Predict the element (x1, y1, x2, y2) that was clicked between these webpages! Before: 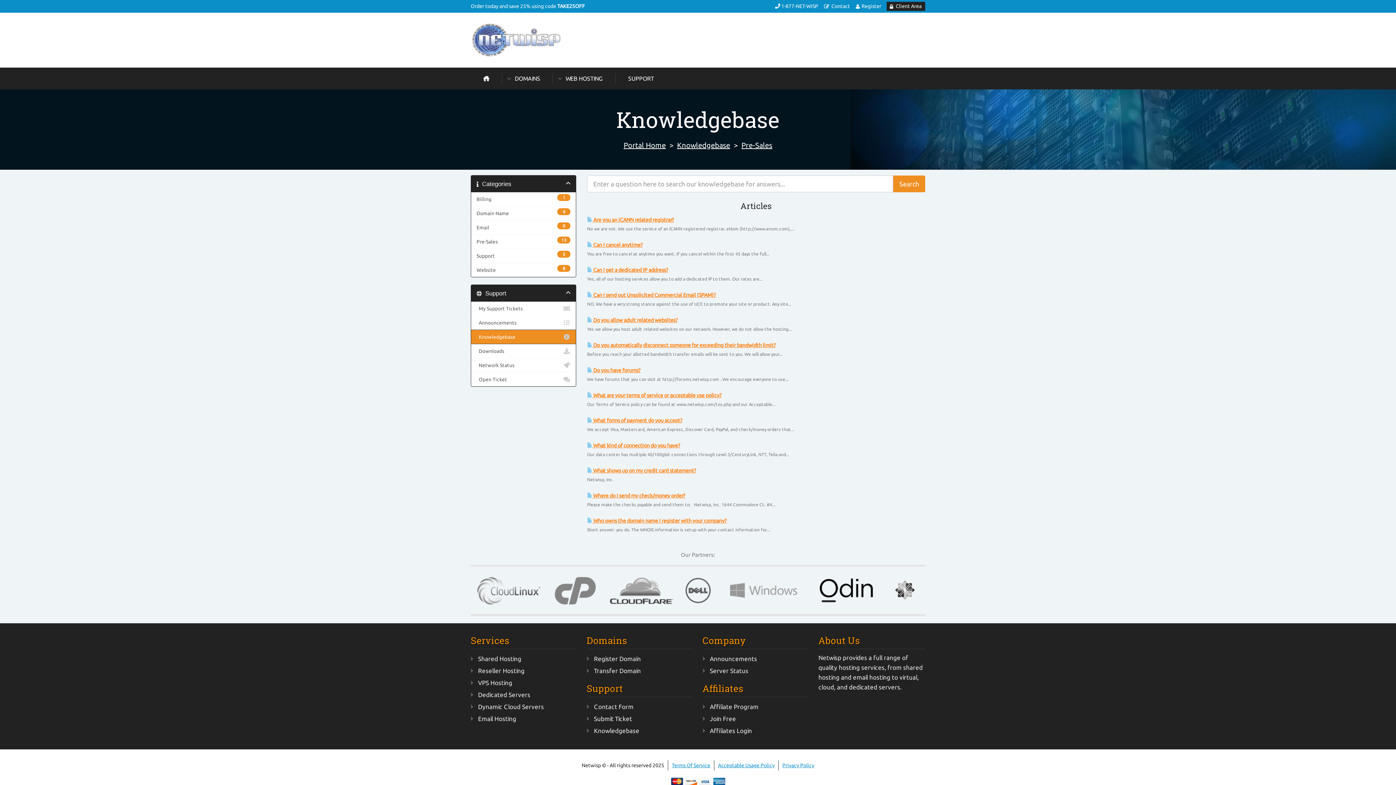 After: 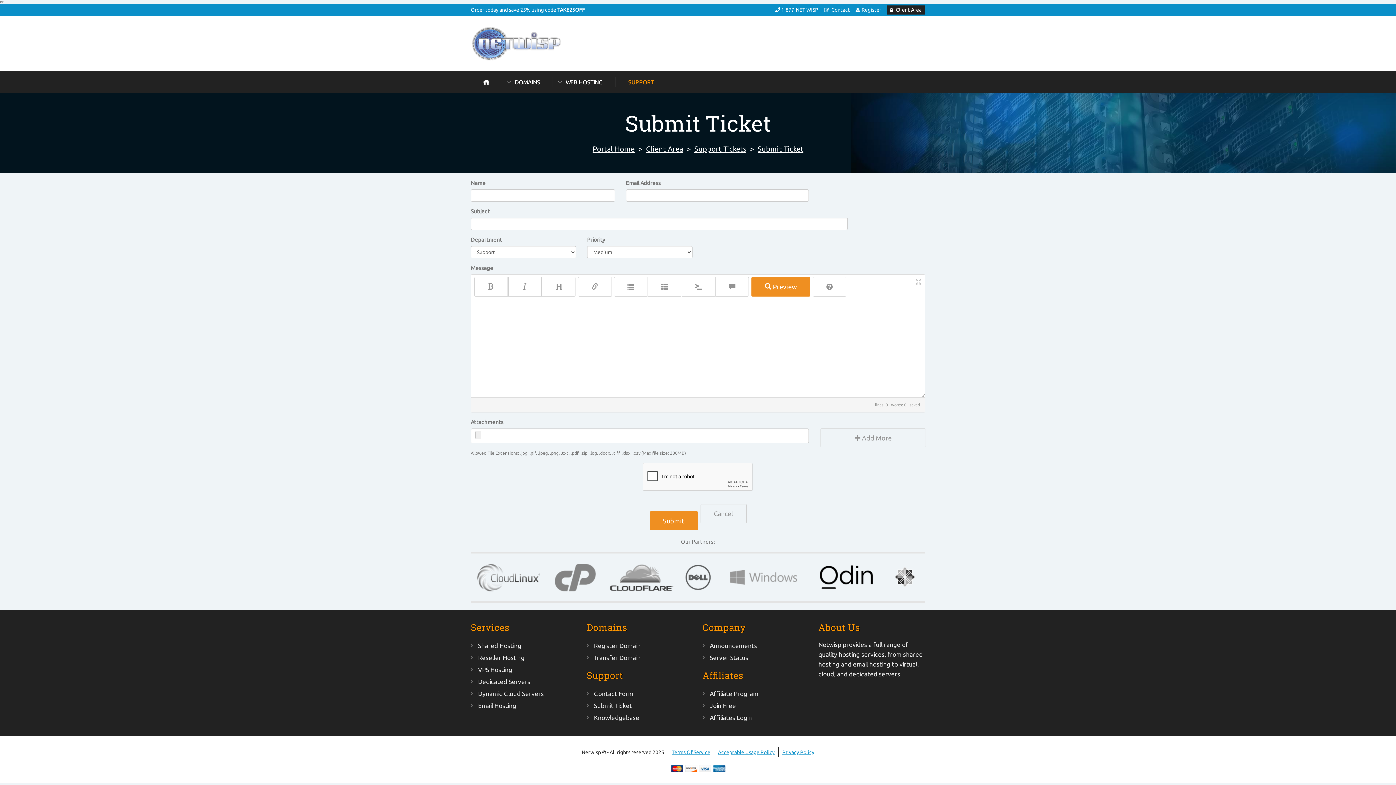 Action: label: Contact bbox: (824, 0, 855, 12)